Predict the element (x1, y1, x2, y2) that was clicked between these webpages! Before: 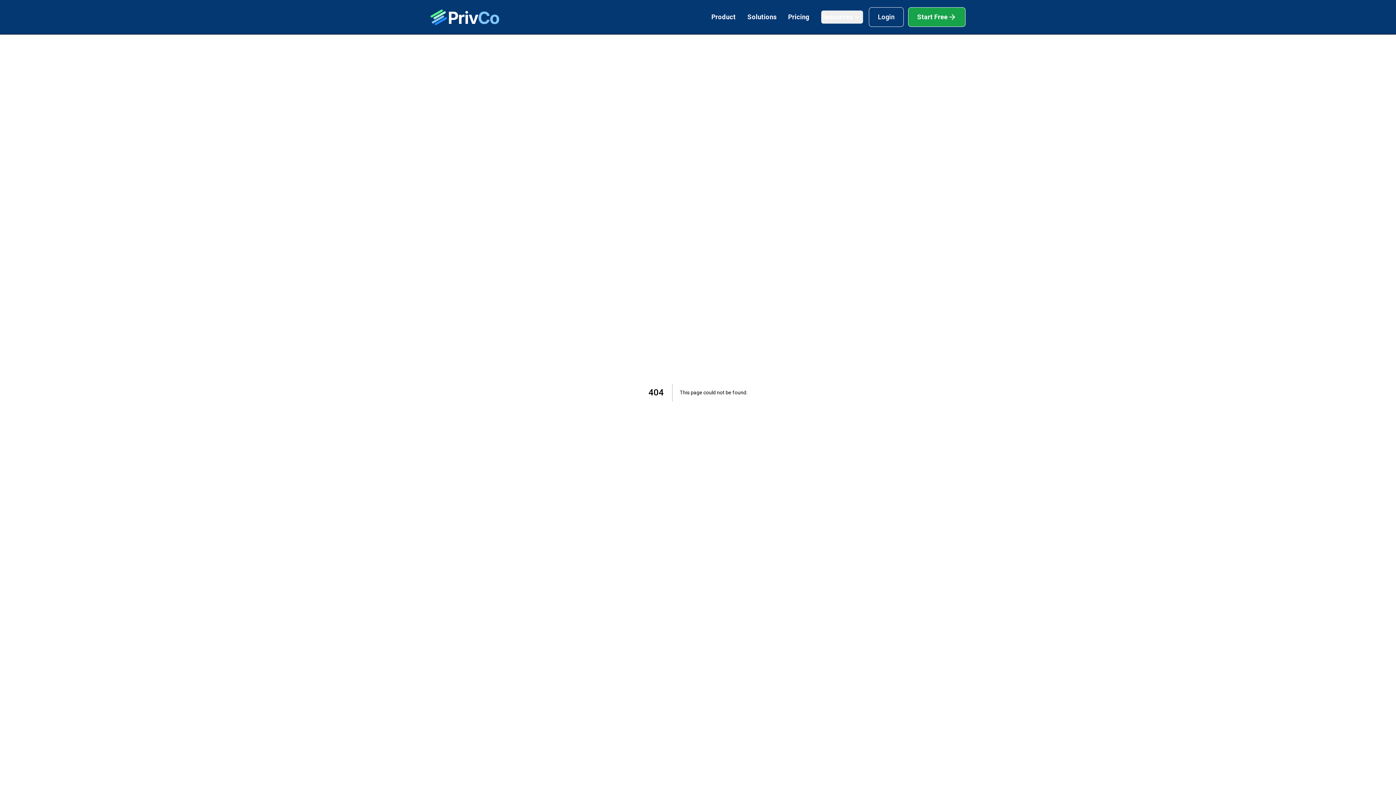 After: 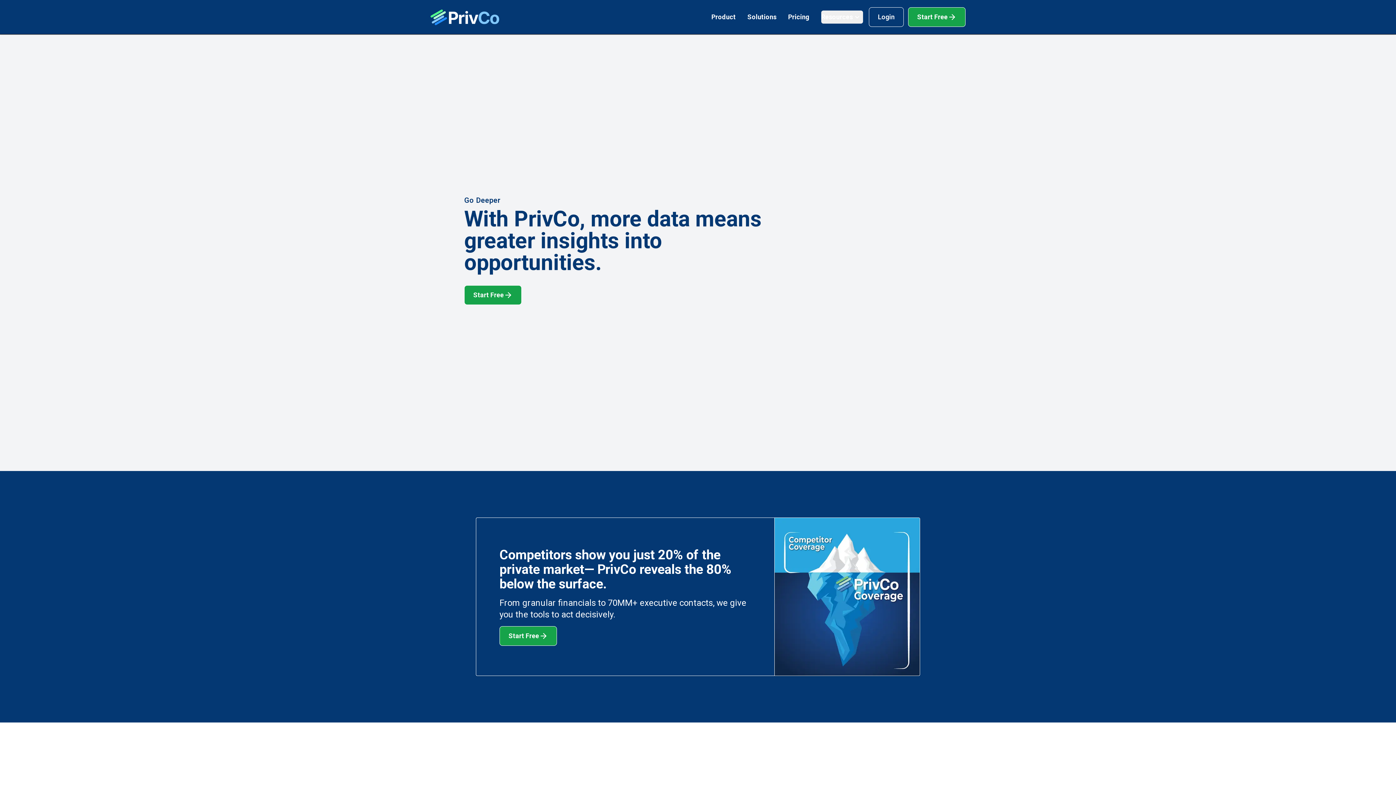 Action: bbox: (711, 11, 736, 22) label: Product